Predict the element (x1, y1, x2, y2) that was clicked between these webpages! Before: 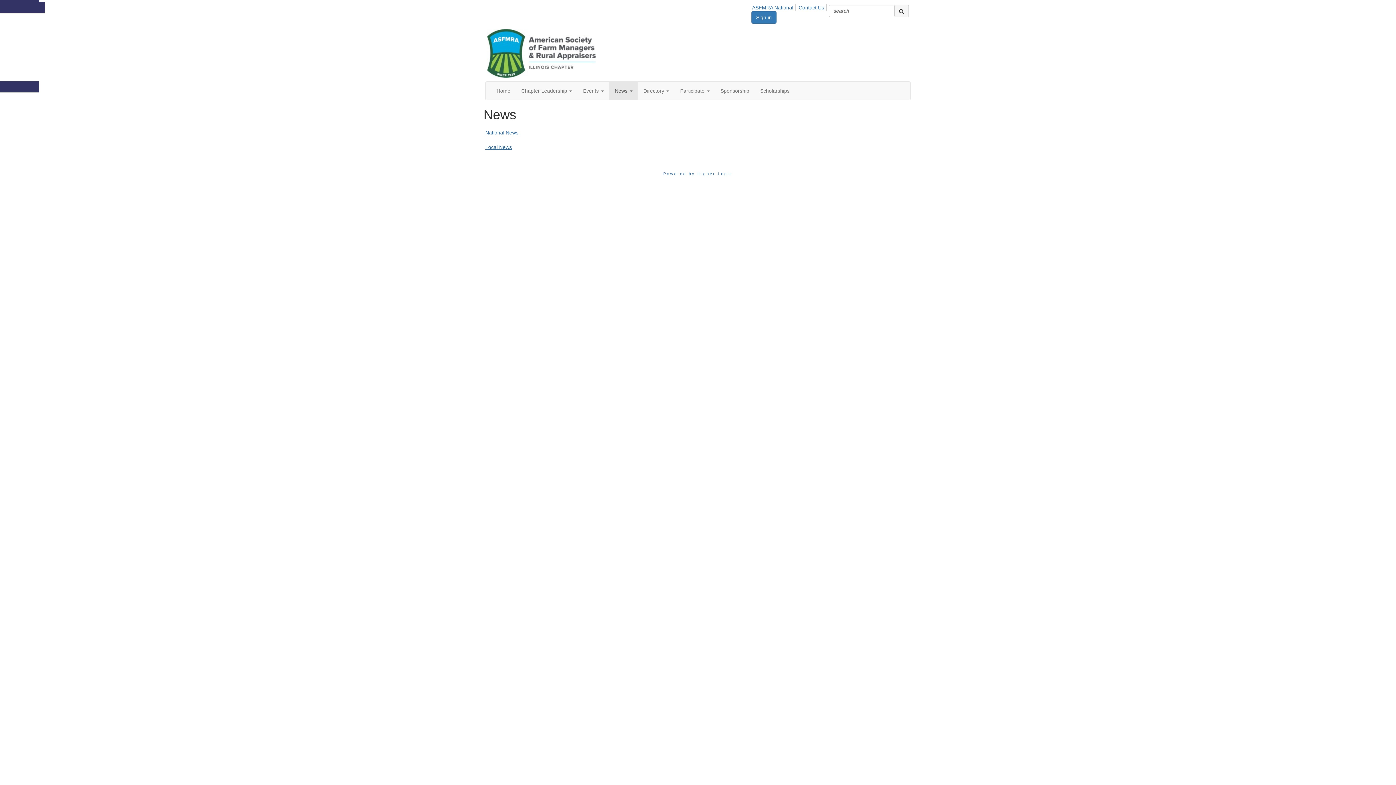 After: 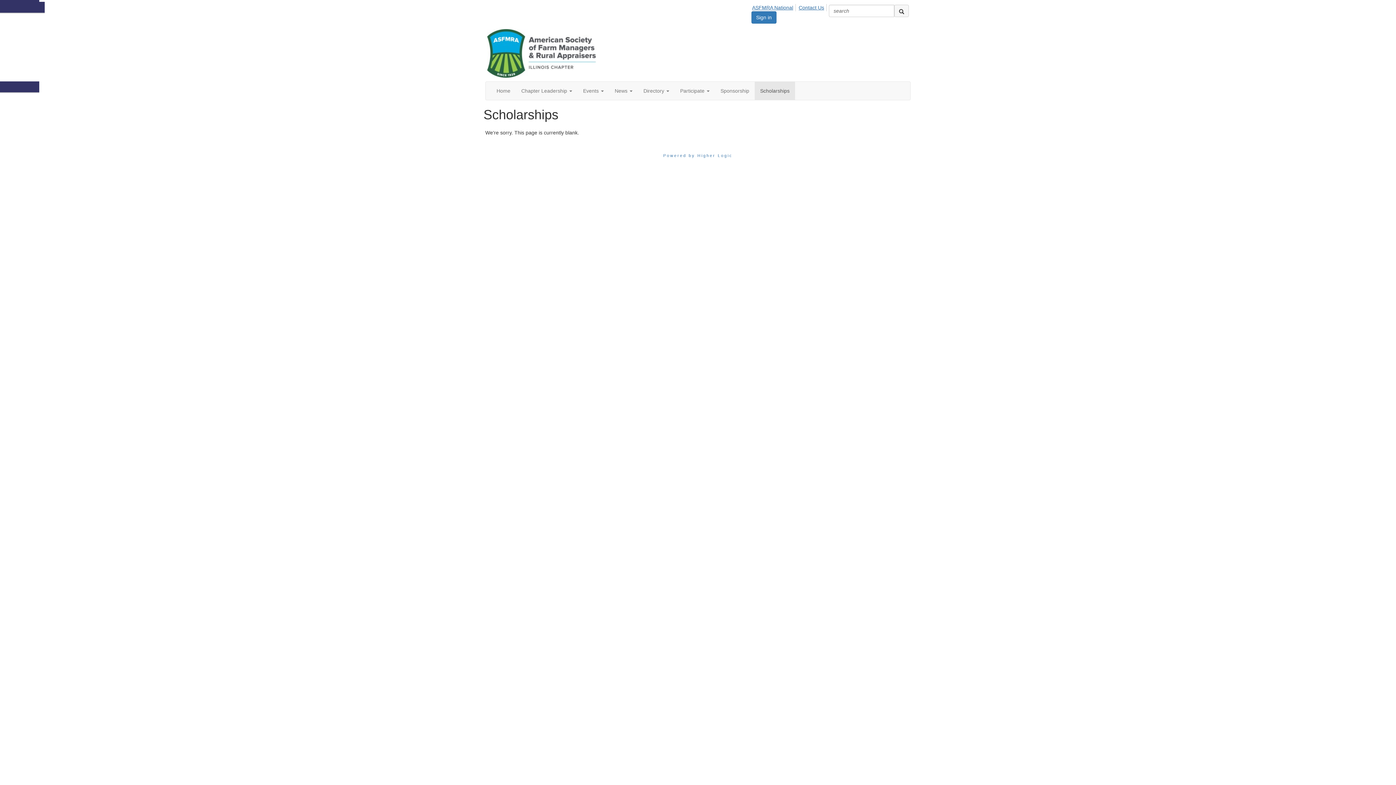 Action: bbox: (754, 81, 795, 100) label: Scholarships